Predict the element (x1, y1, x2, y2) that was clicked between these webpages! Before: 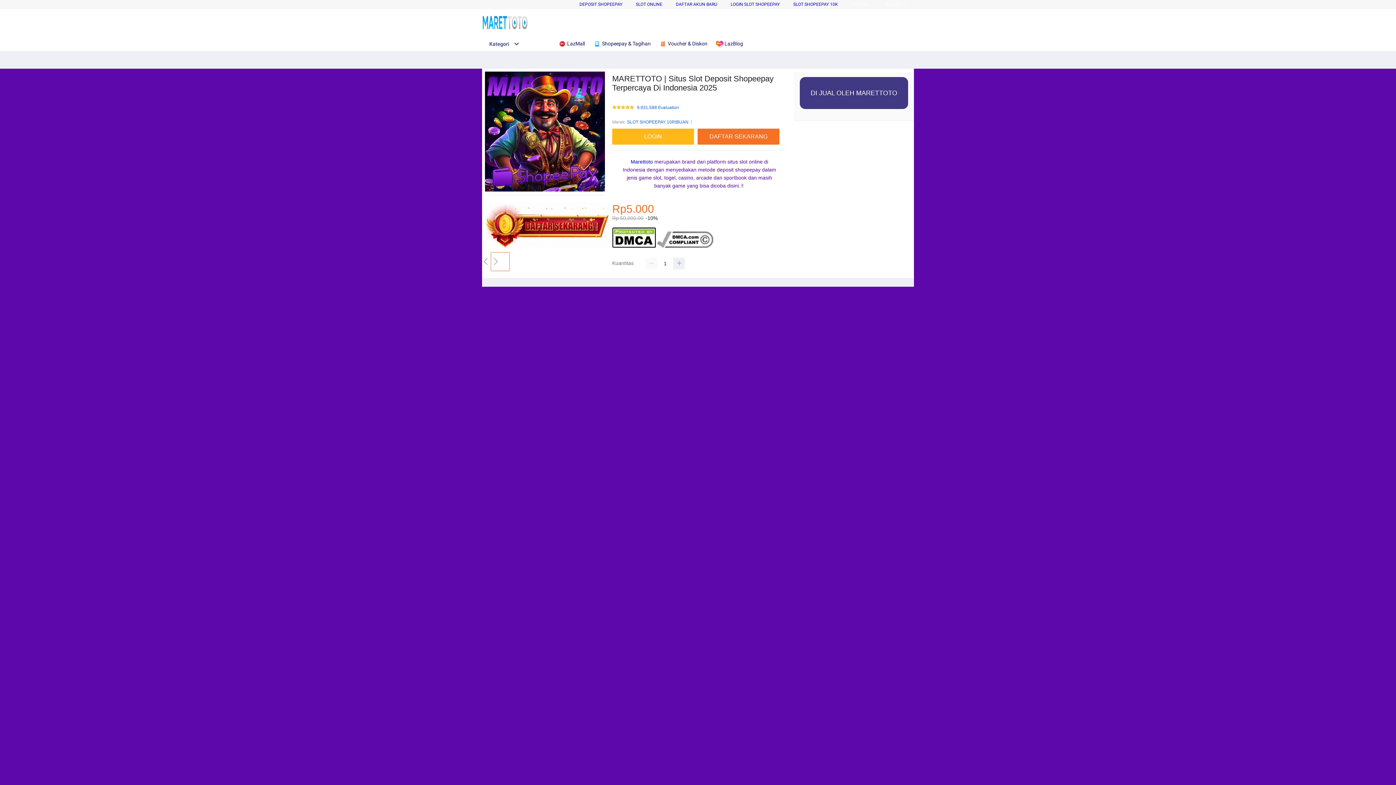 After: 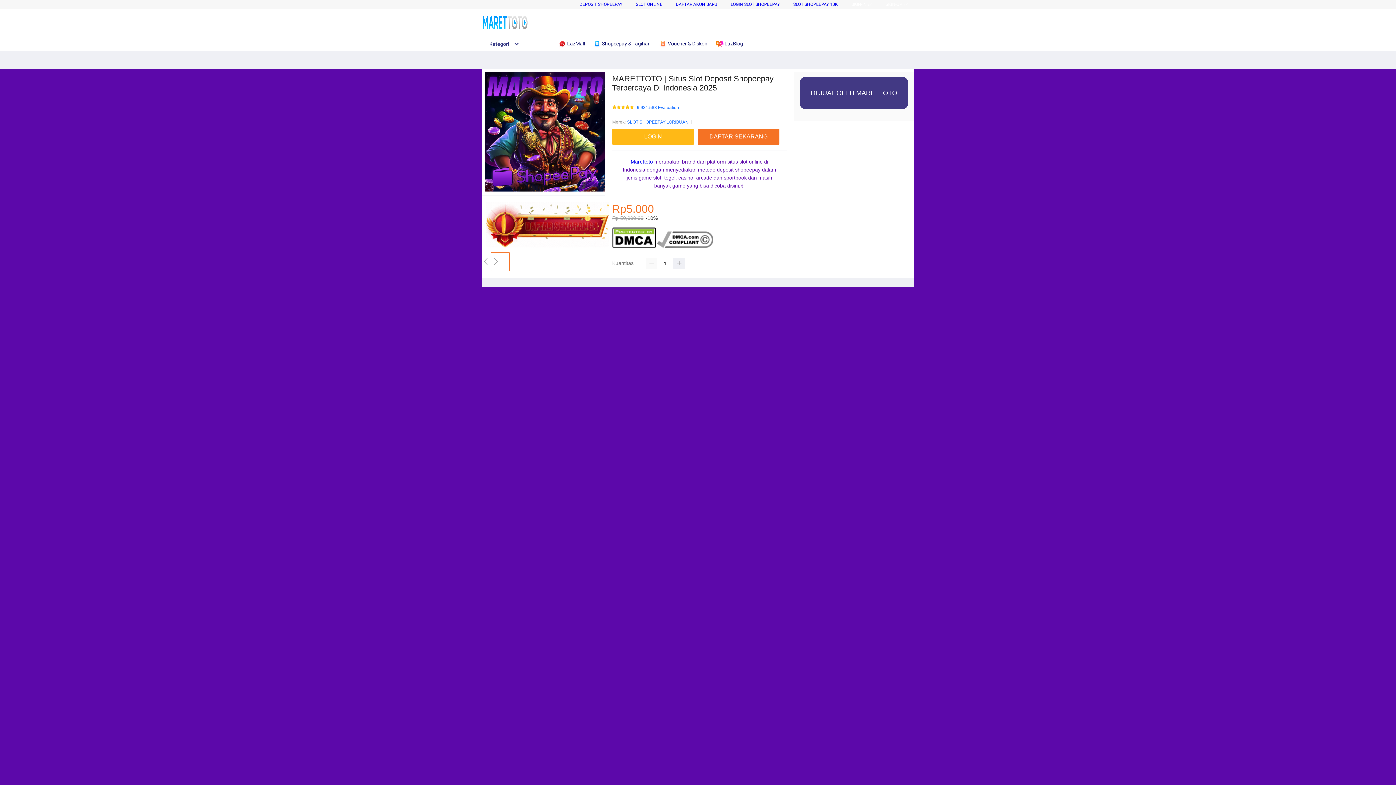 Action: label:  LazMall bbox: (558, 36, 588, 50)